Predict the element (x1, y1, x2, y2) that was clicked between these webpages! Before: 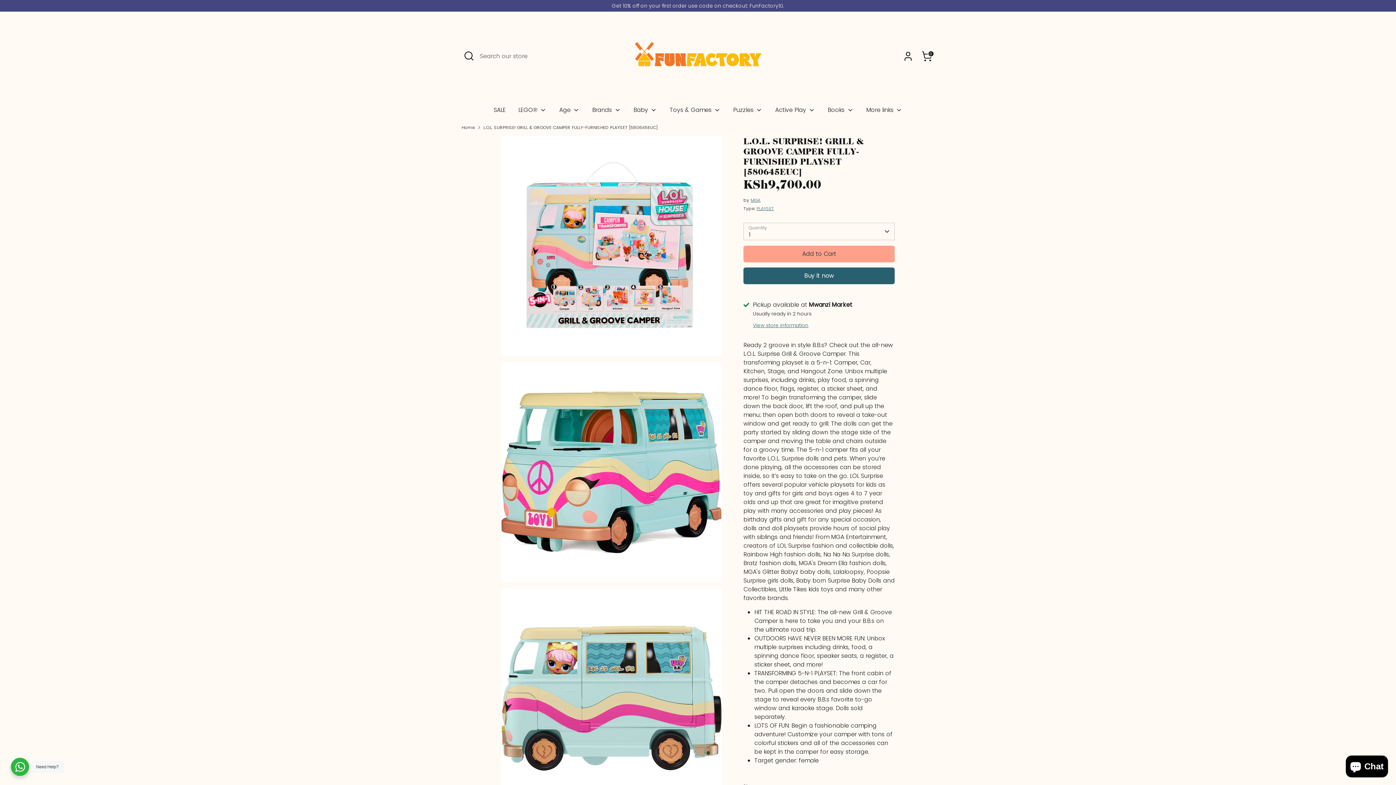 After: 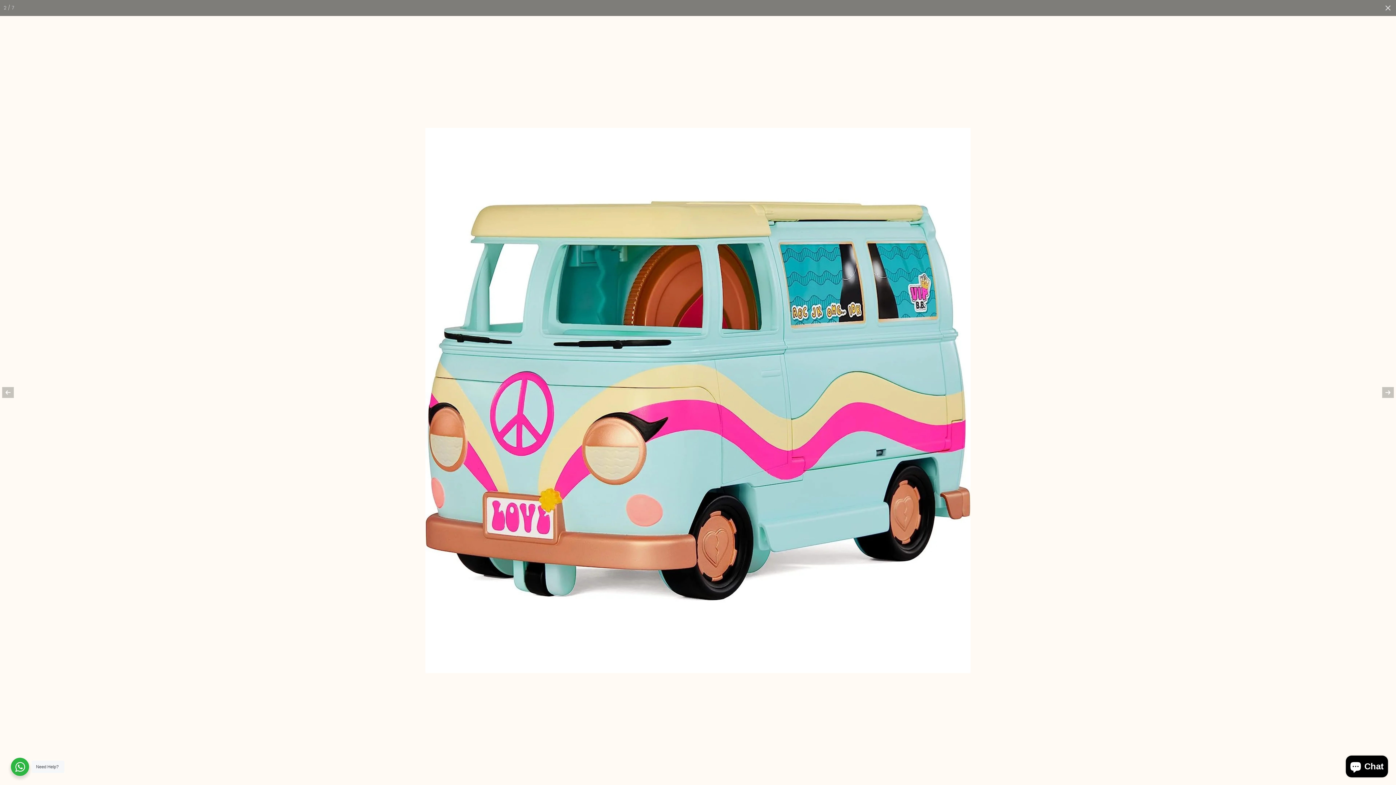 Action: bbox: (501, 362, 721, 582)